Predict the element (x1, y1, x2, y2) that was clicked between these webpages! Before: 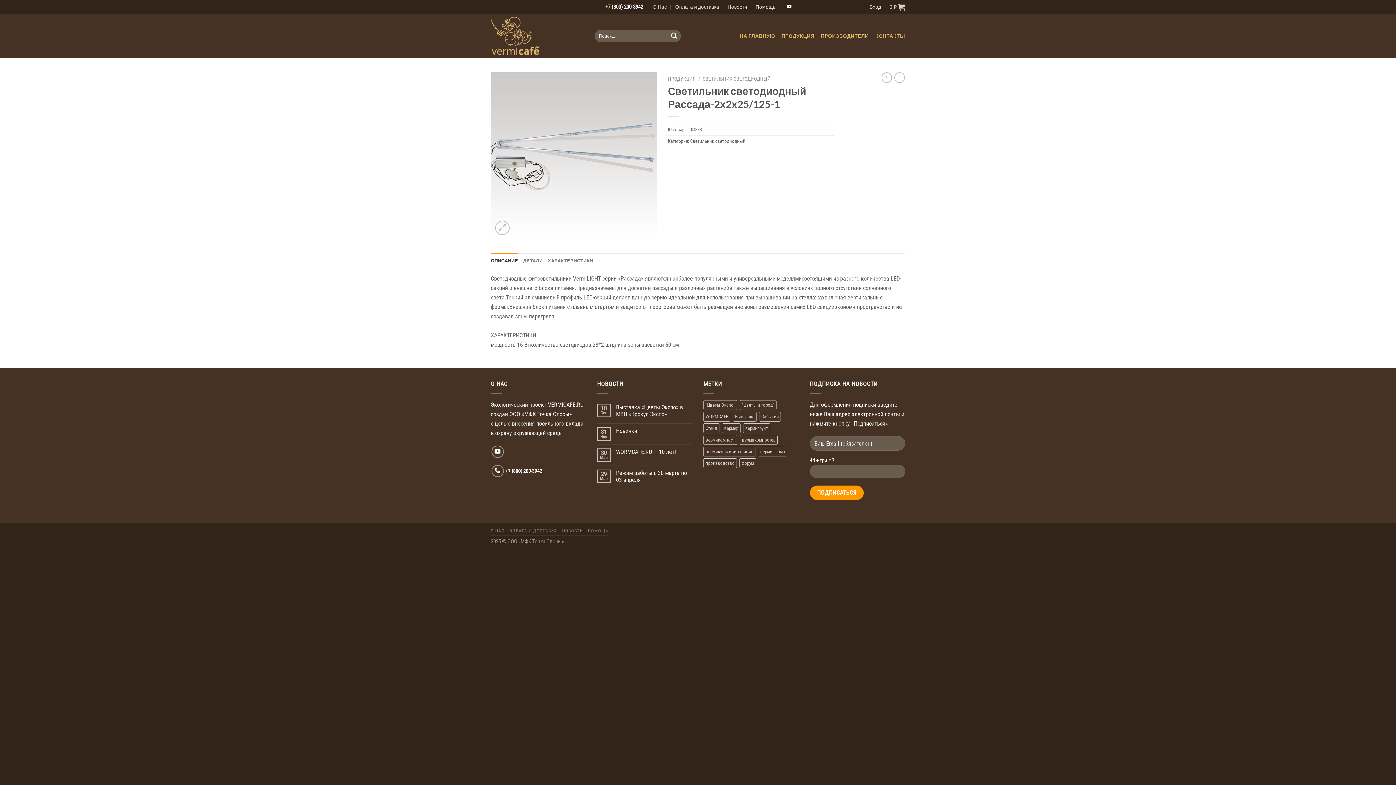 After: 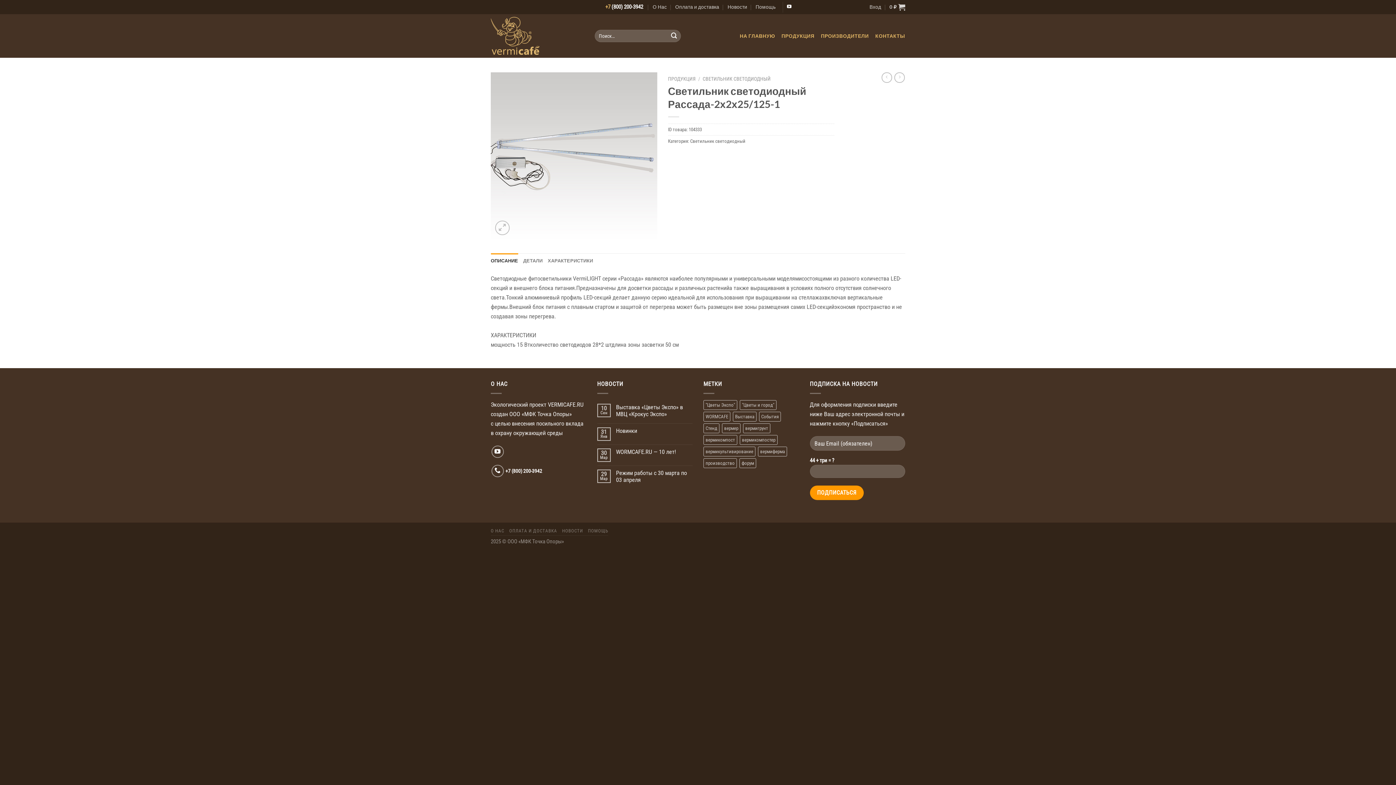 Action: bbox: (605, 3, 643, 10) label: +7 (800) 200-3942